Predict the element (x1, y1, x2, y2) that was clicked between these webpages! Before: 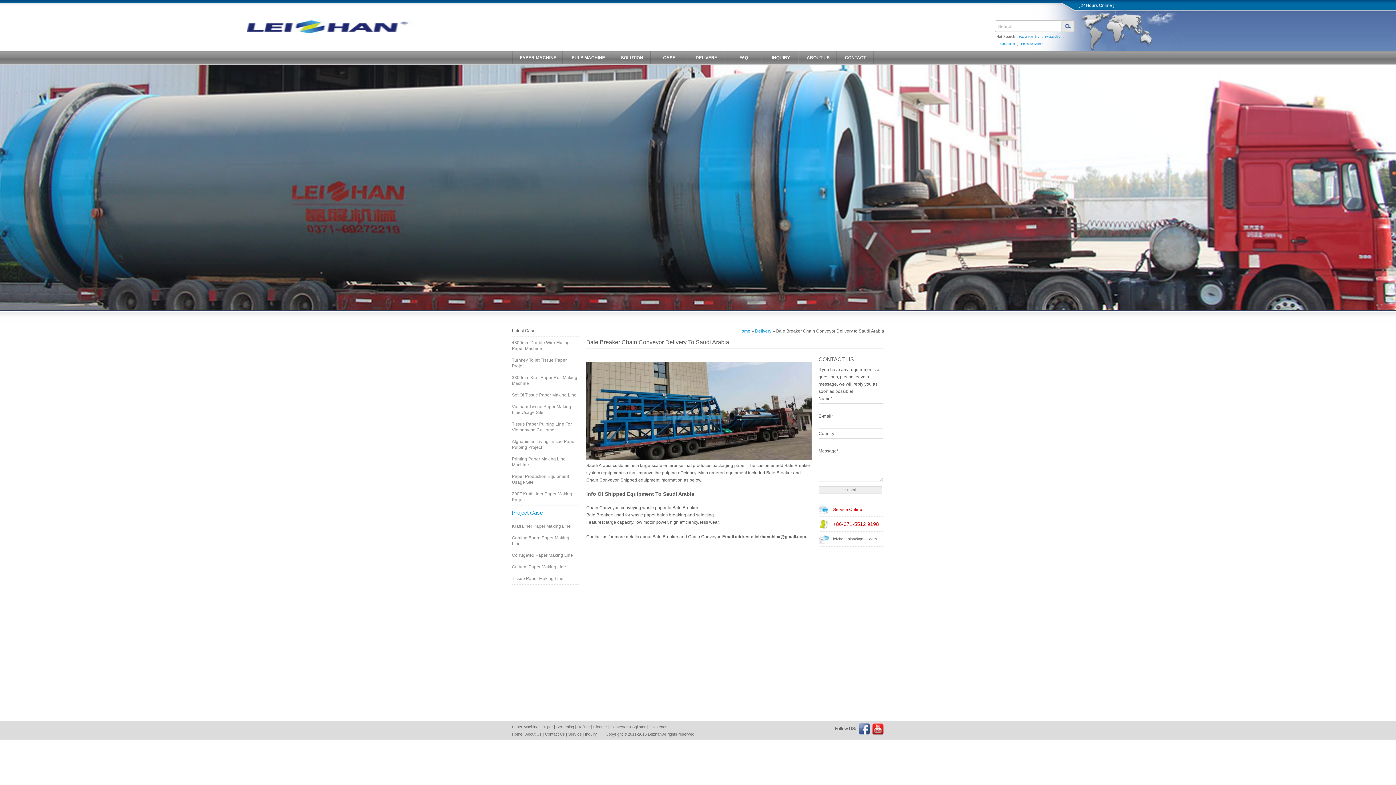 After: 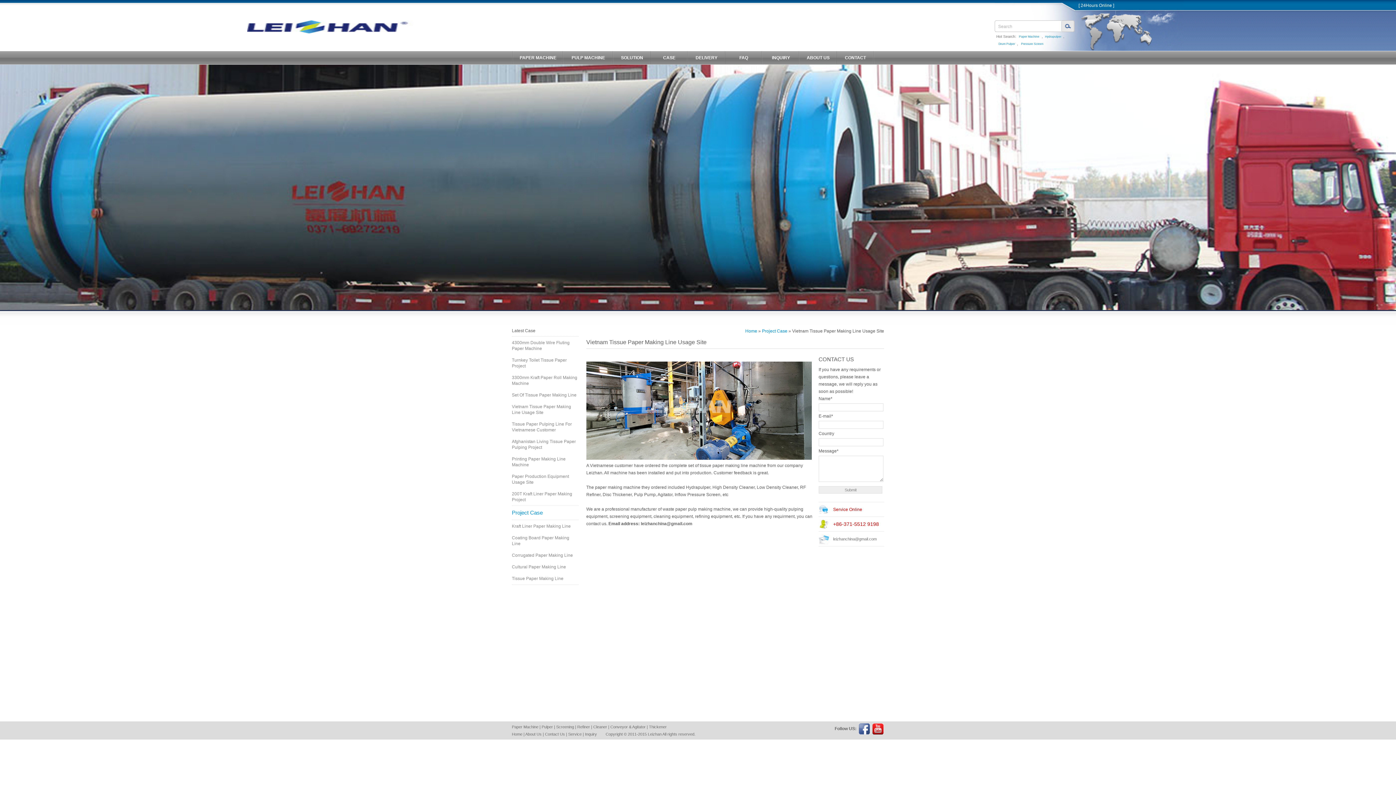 Action: label: Vietnam Tissue Paper Making Line Usage Site bbox: (512, 403, 579, 415)